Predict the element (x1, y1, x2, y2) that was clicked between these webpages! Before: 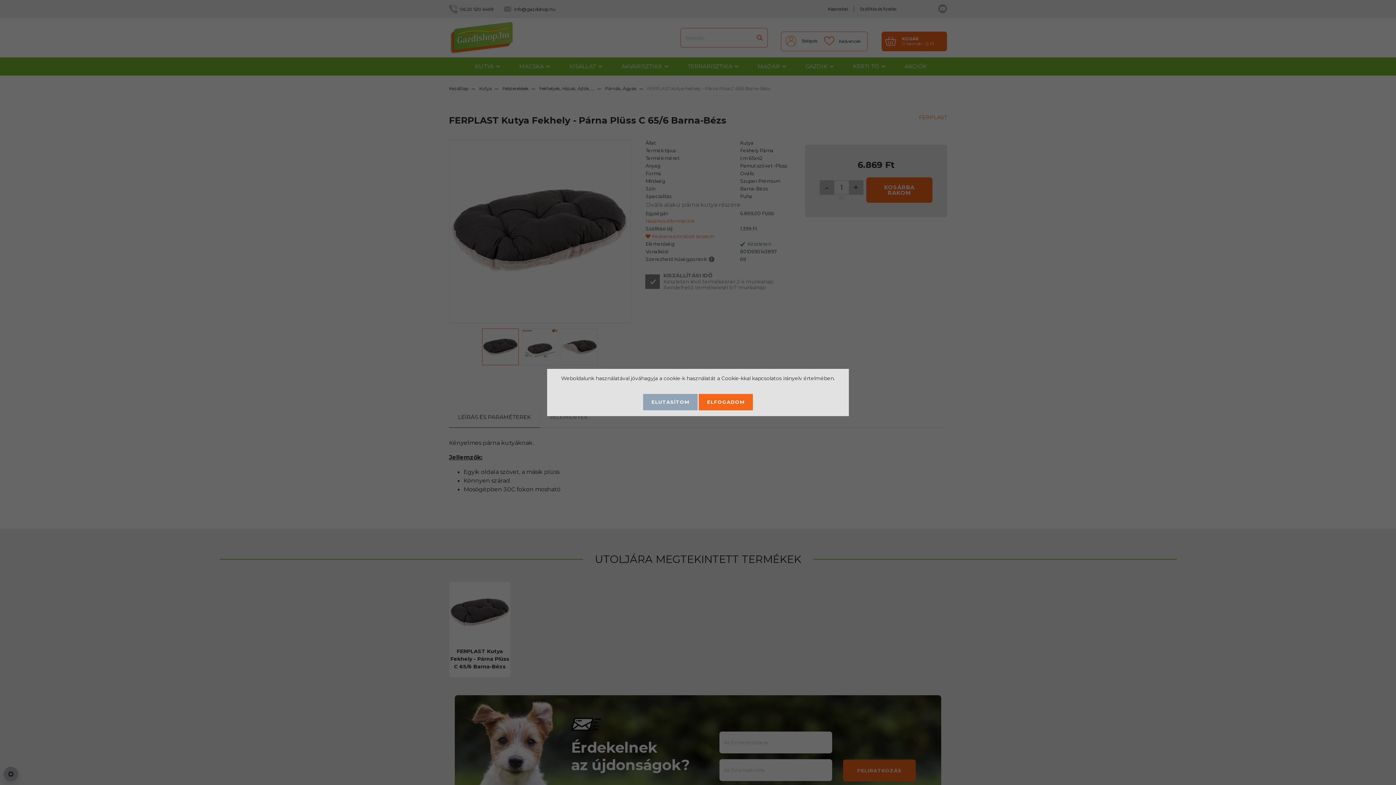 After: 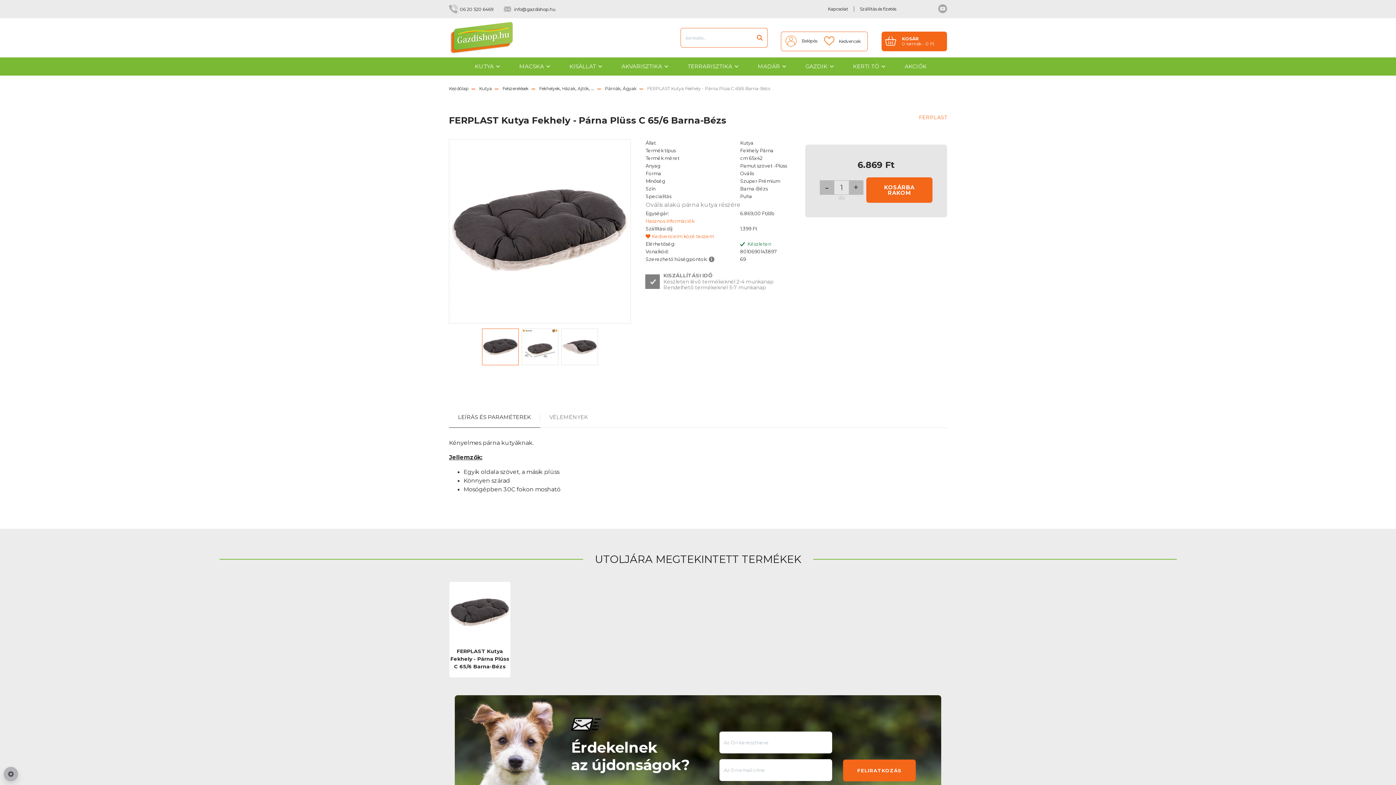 Action: label: ELUTASÍTOM bbox: (643, 394, 697, 410)